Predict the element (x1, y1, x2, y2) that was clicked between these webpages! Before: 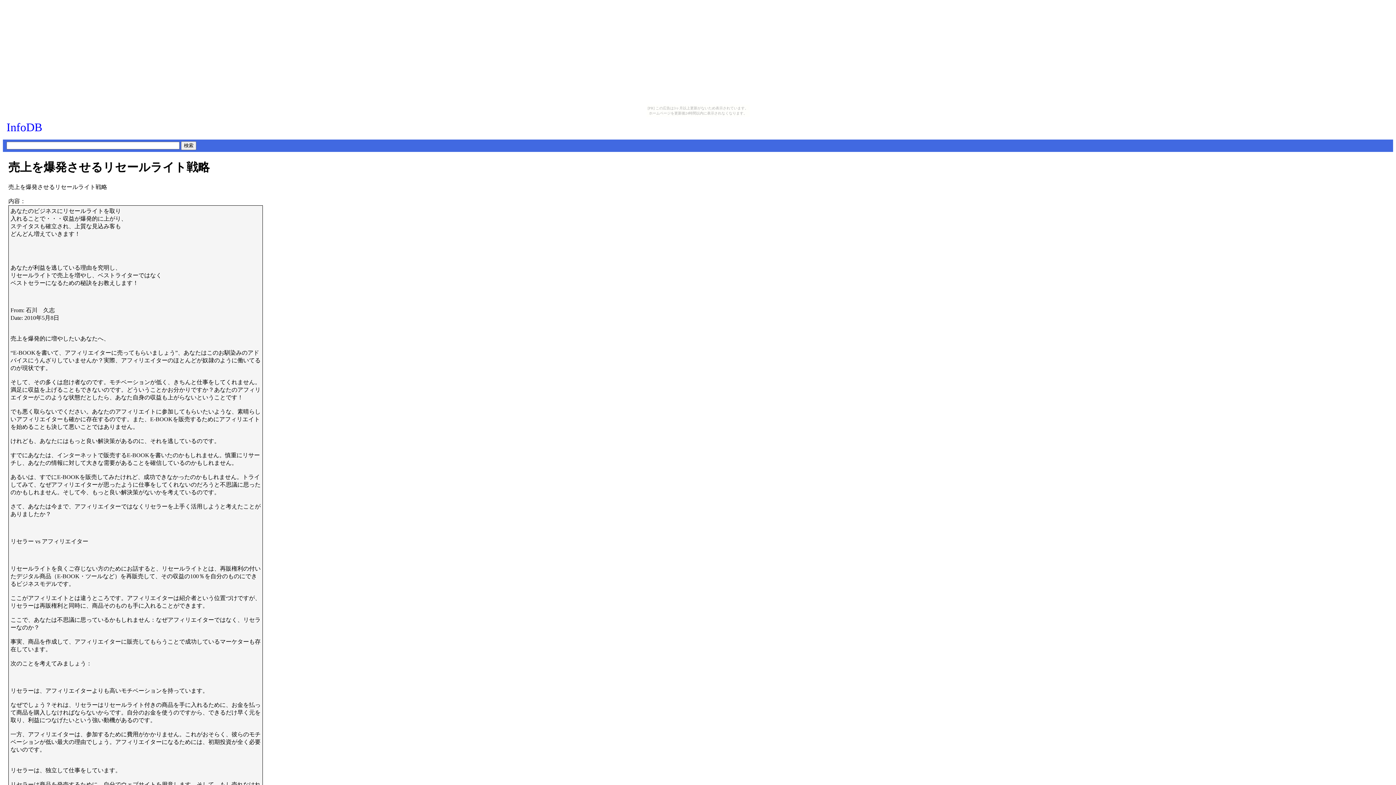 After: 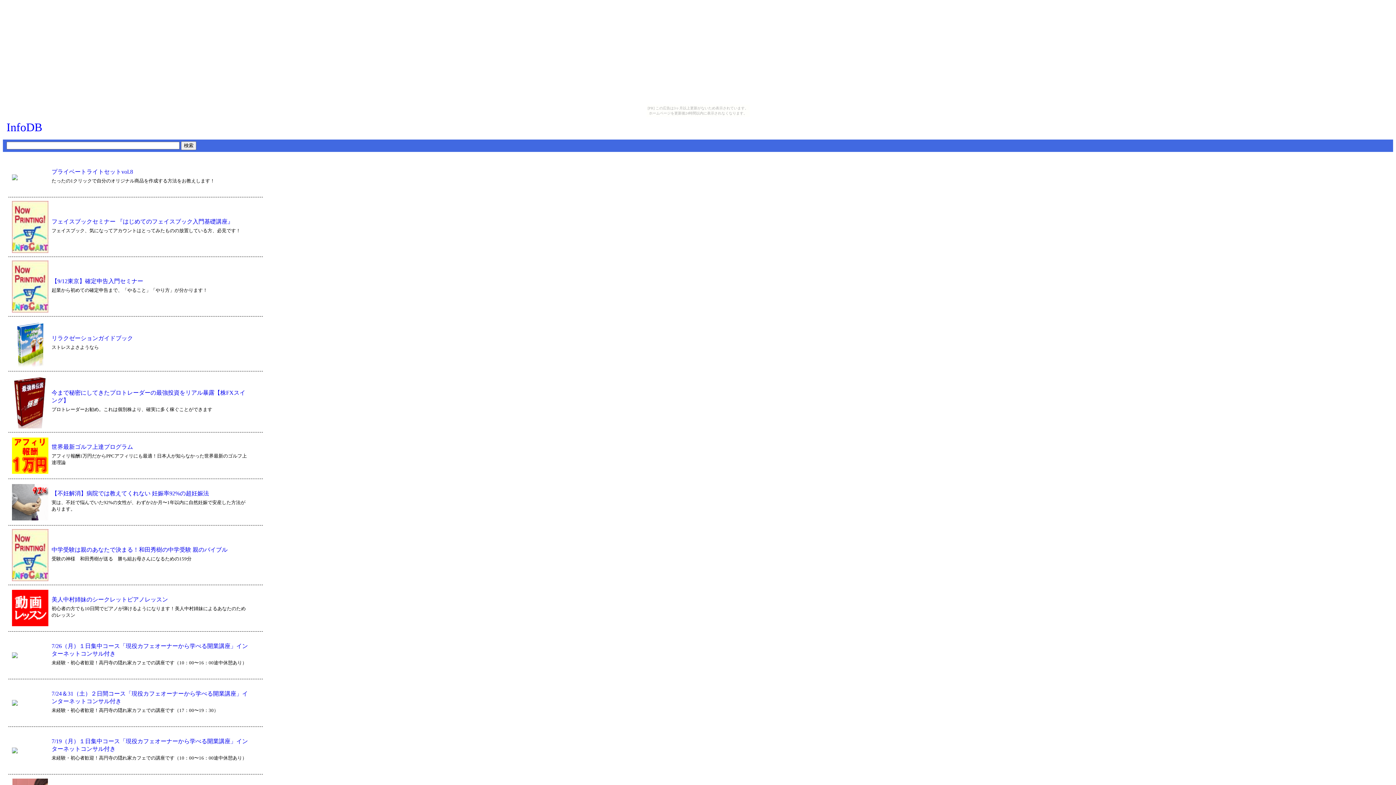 Action: label: InfoDB bbox: (6, 120, 42, 133)